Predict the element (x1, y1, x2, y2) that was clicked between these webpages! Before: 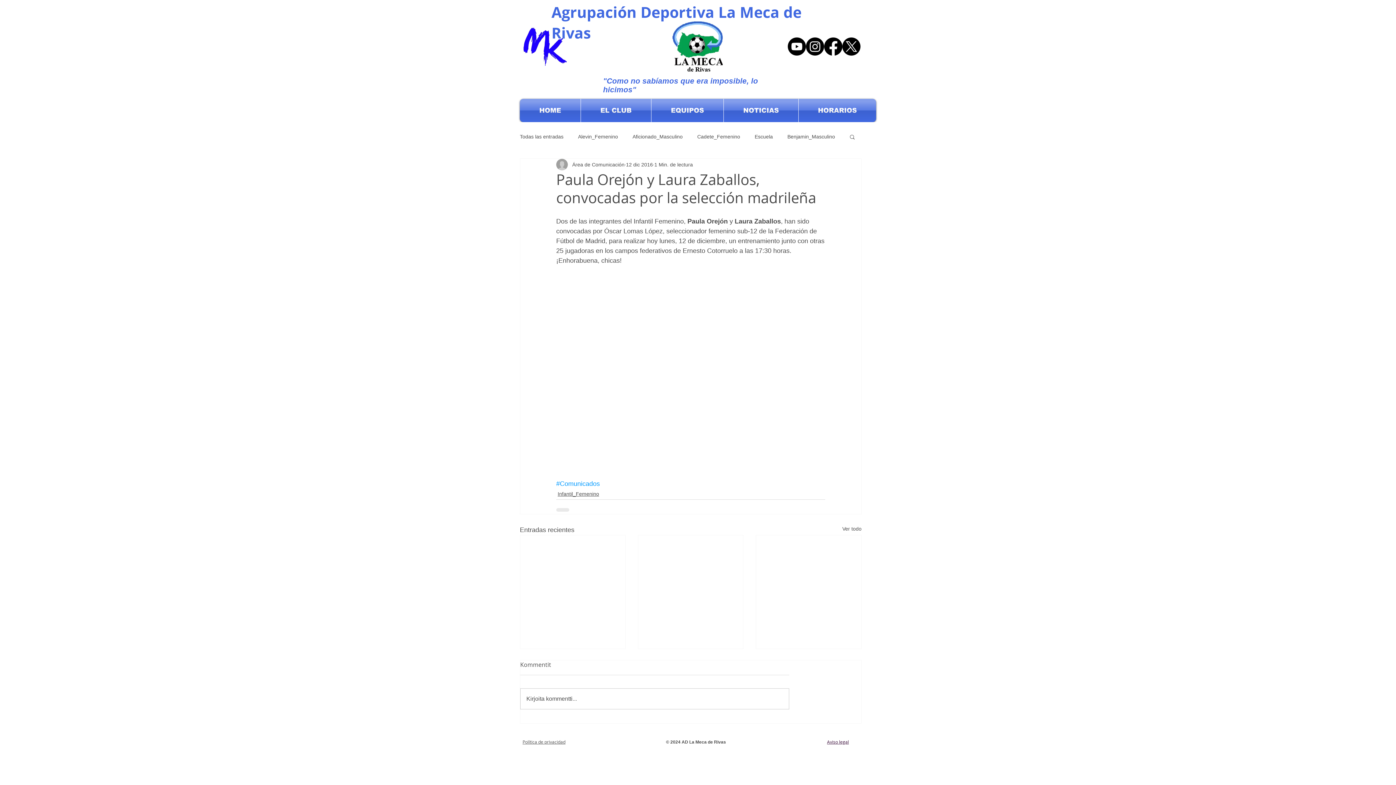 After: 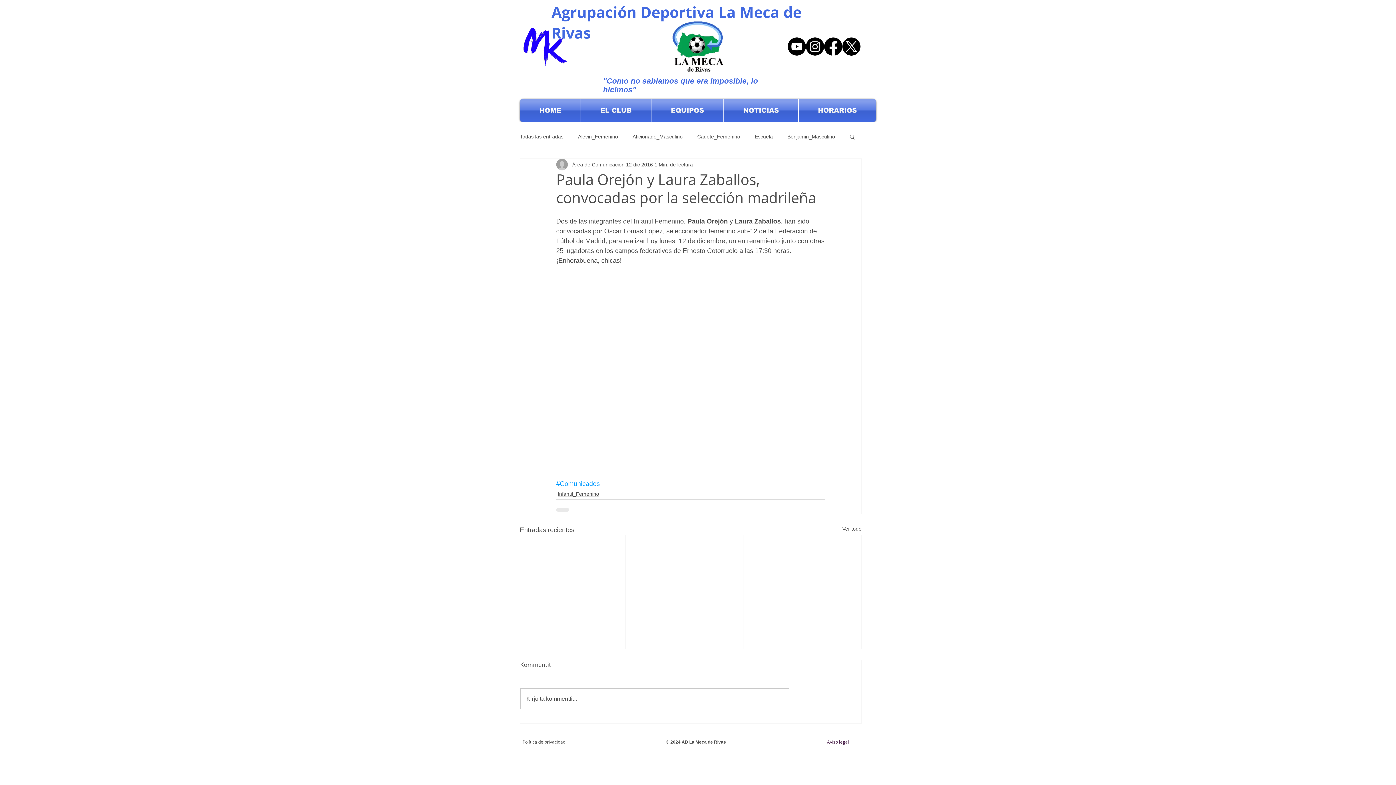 Action: label: Aviso legal bbox: (827, 739, 849, 744)